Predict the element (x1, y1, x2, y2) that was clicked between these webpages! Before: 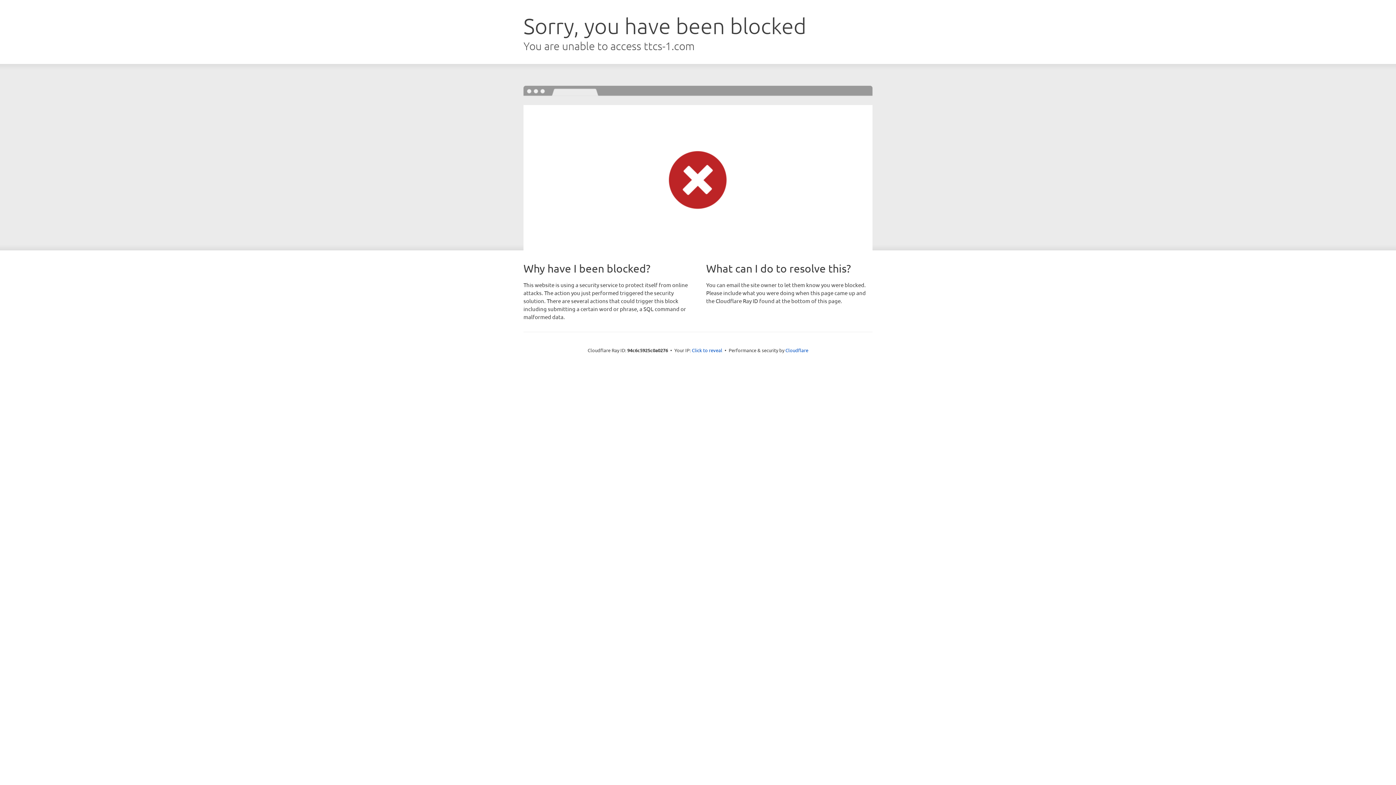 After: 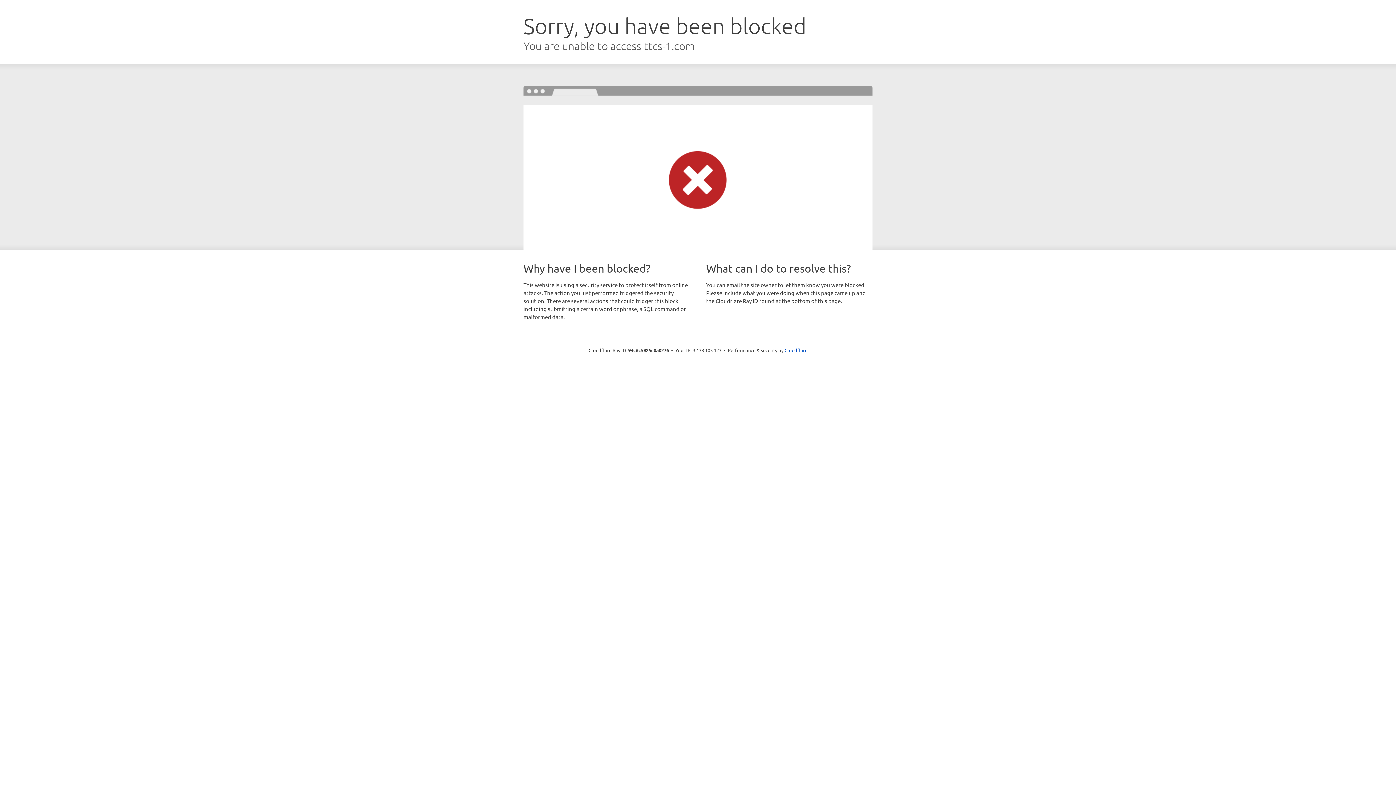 Action: bbox: (692, 346, 722, 353) label: Click to reveal